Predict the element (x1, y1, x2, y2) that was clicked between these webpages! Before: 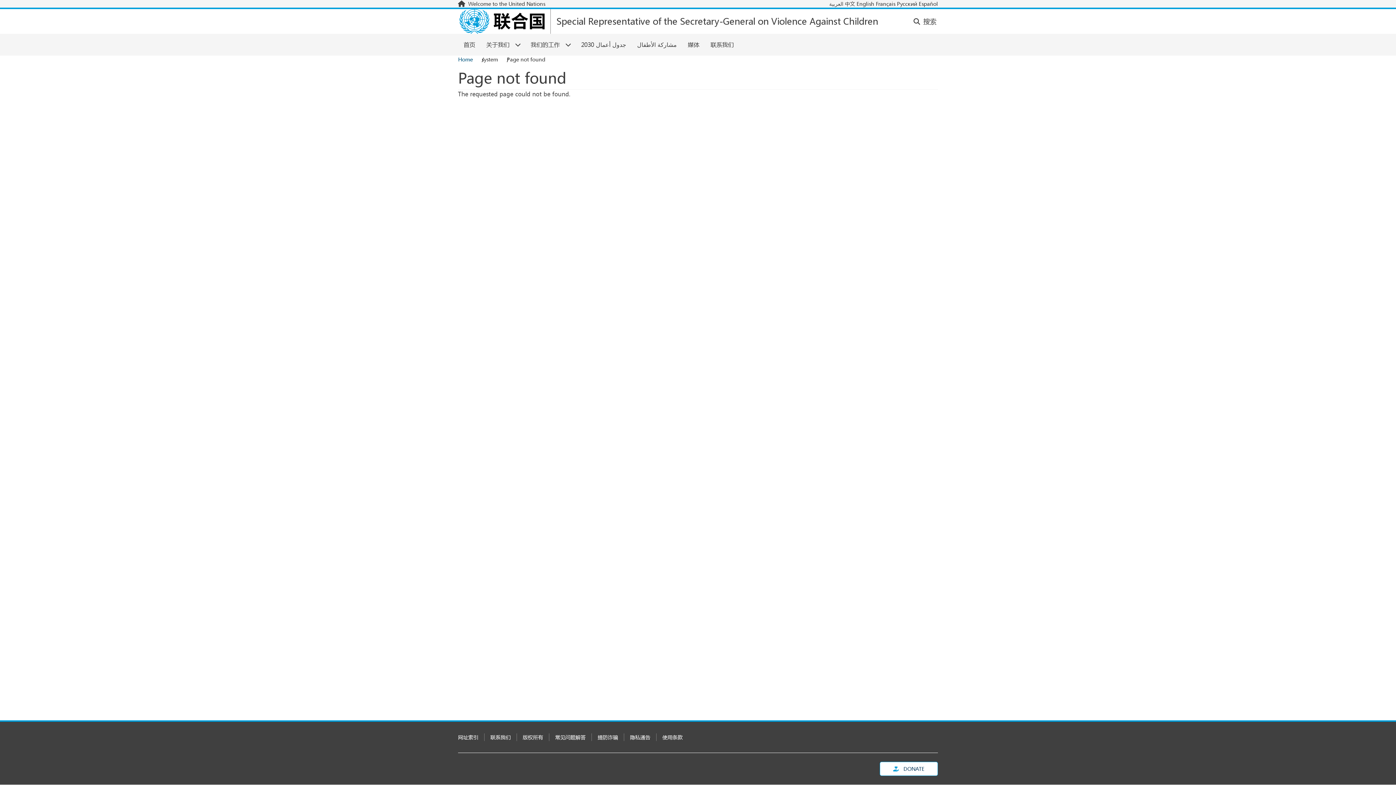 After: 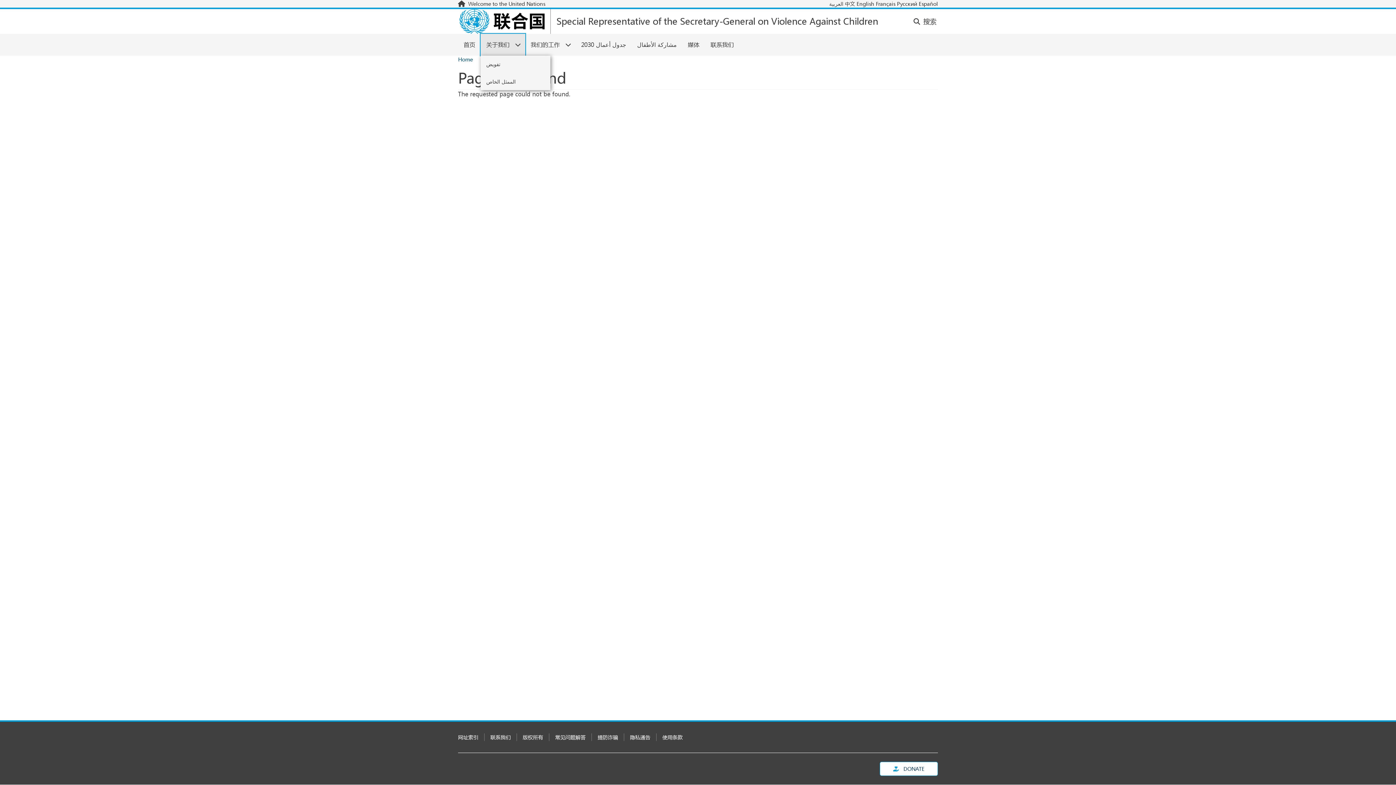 Action: bbox: (480, 33, 525, 55) label: 关于我们
»